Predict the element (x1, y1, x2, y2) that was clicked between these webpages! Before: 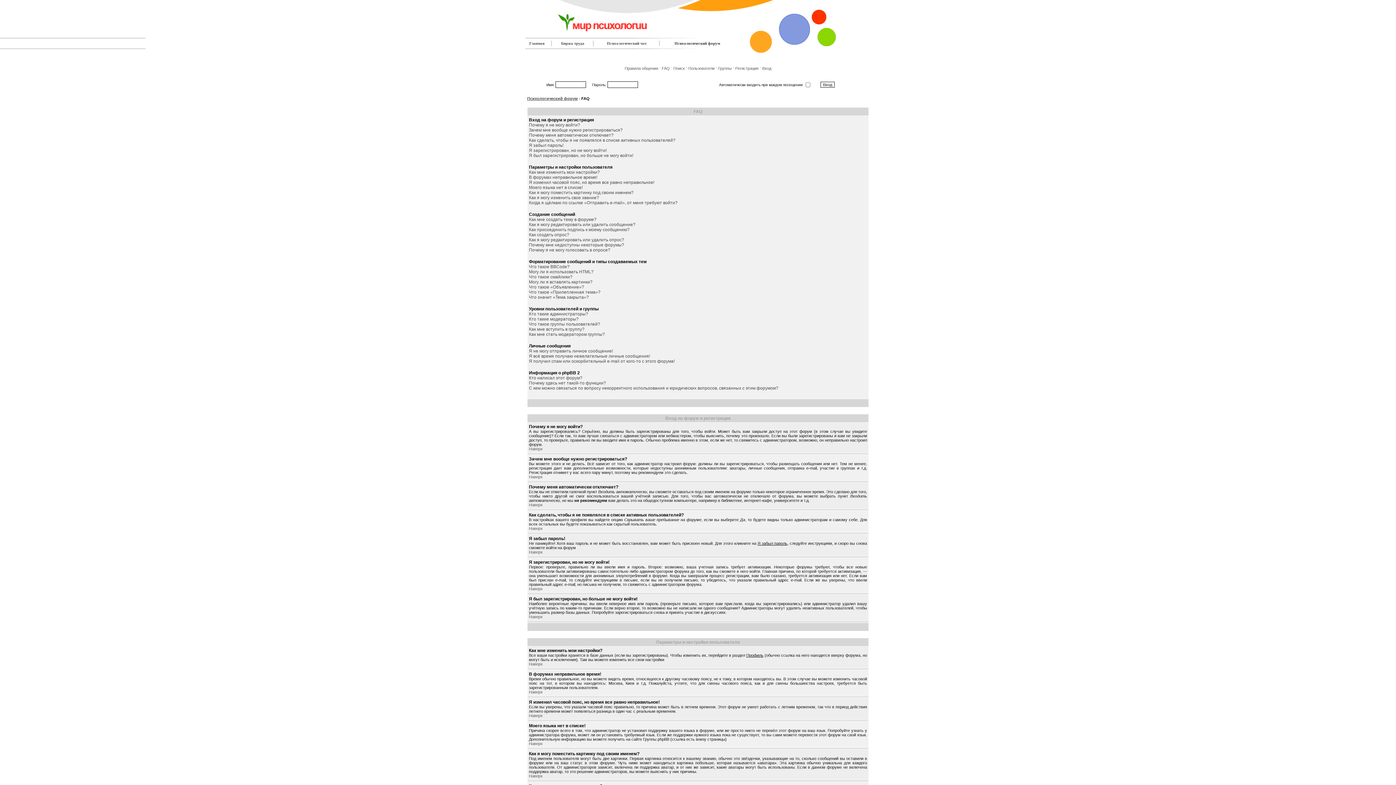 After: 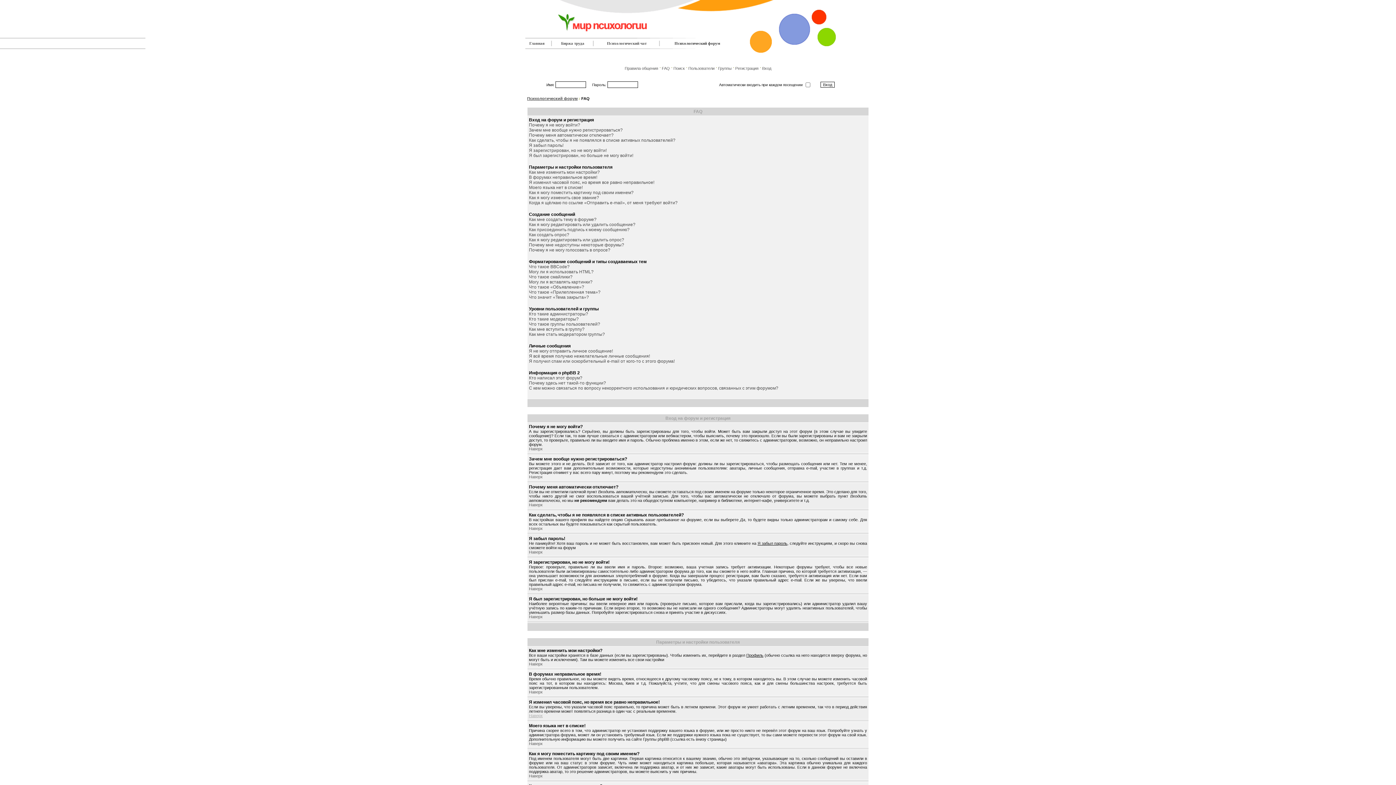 Action: label: Наверх bbox: (529, 713, 542, 718)